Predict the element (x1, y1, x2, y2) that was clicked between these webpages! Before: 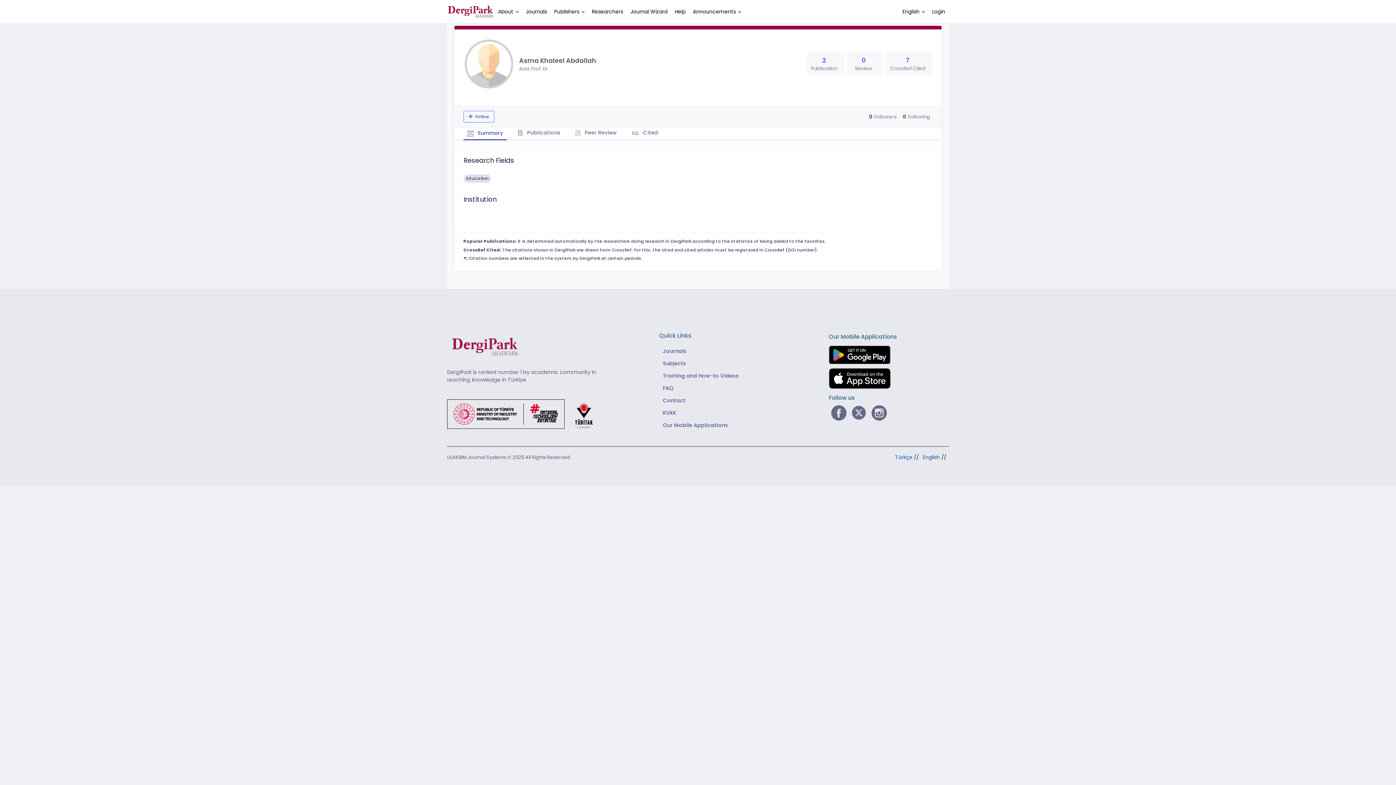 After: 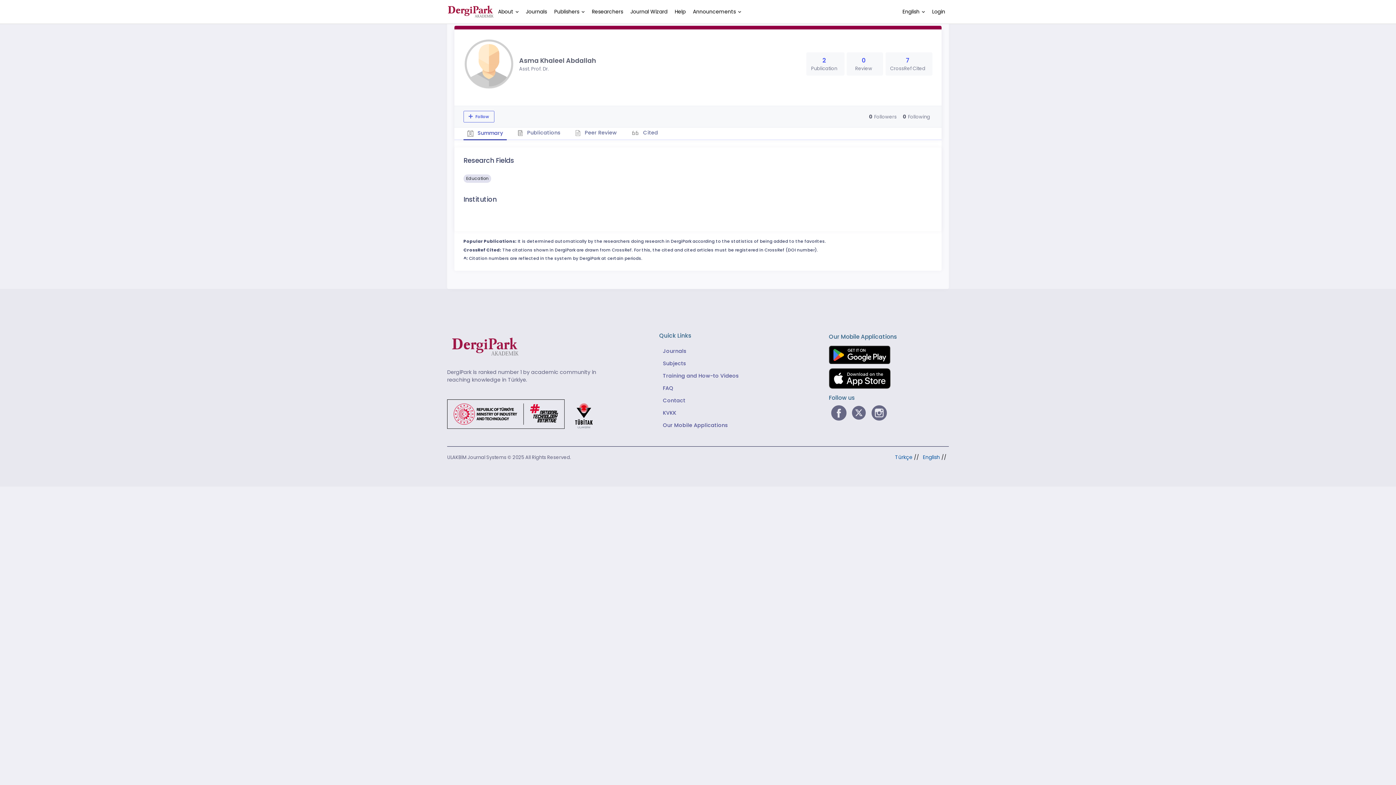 Action: bbox: (923, 453, 940, 461) label: English